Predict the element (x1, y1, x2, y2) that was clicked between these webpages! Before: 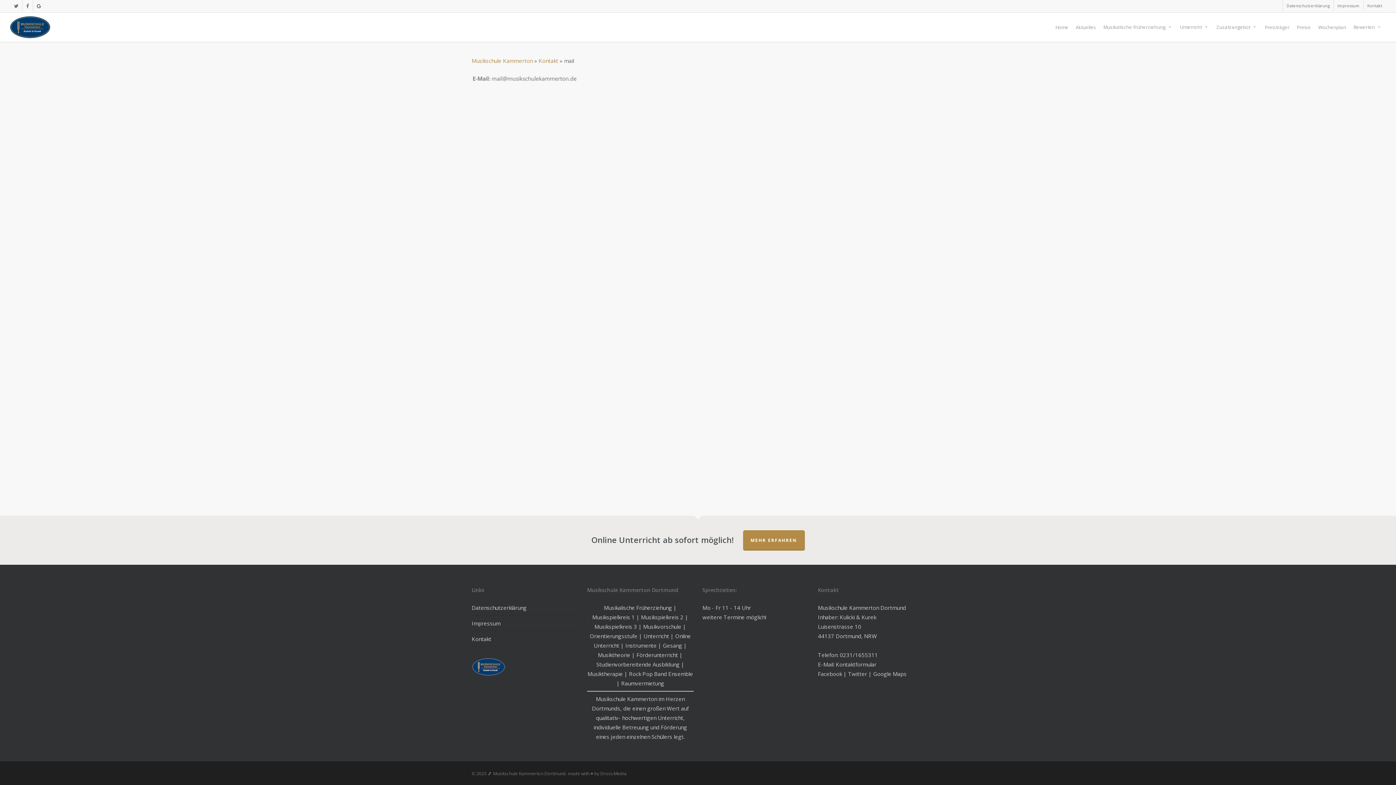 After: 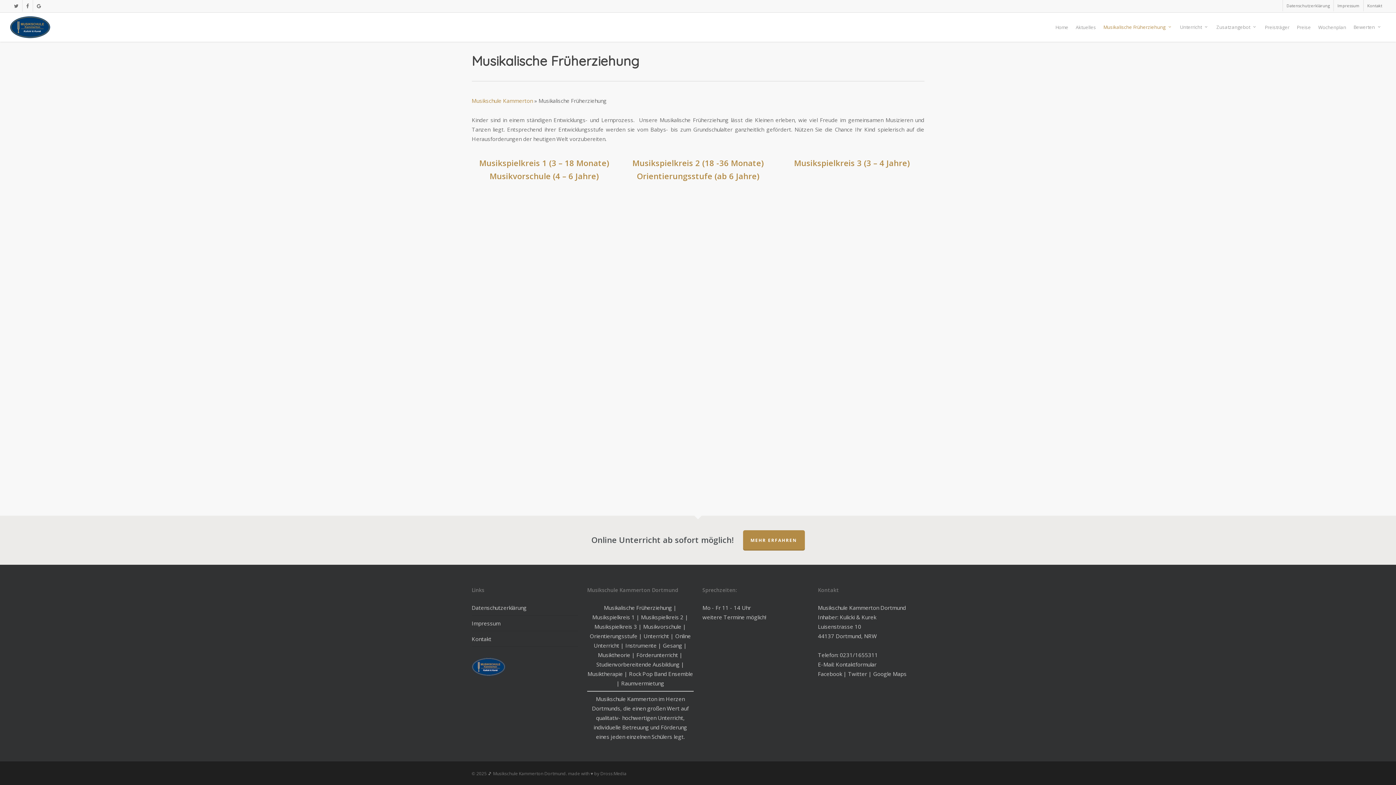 Action: bbox: (604, 604, 672, 611) label: Musikalische Früherziehung